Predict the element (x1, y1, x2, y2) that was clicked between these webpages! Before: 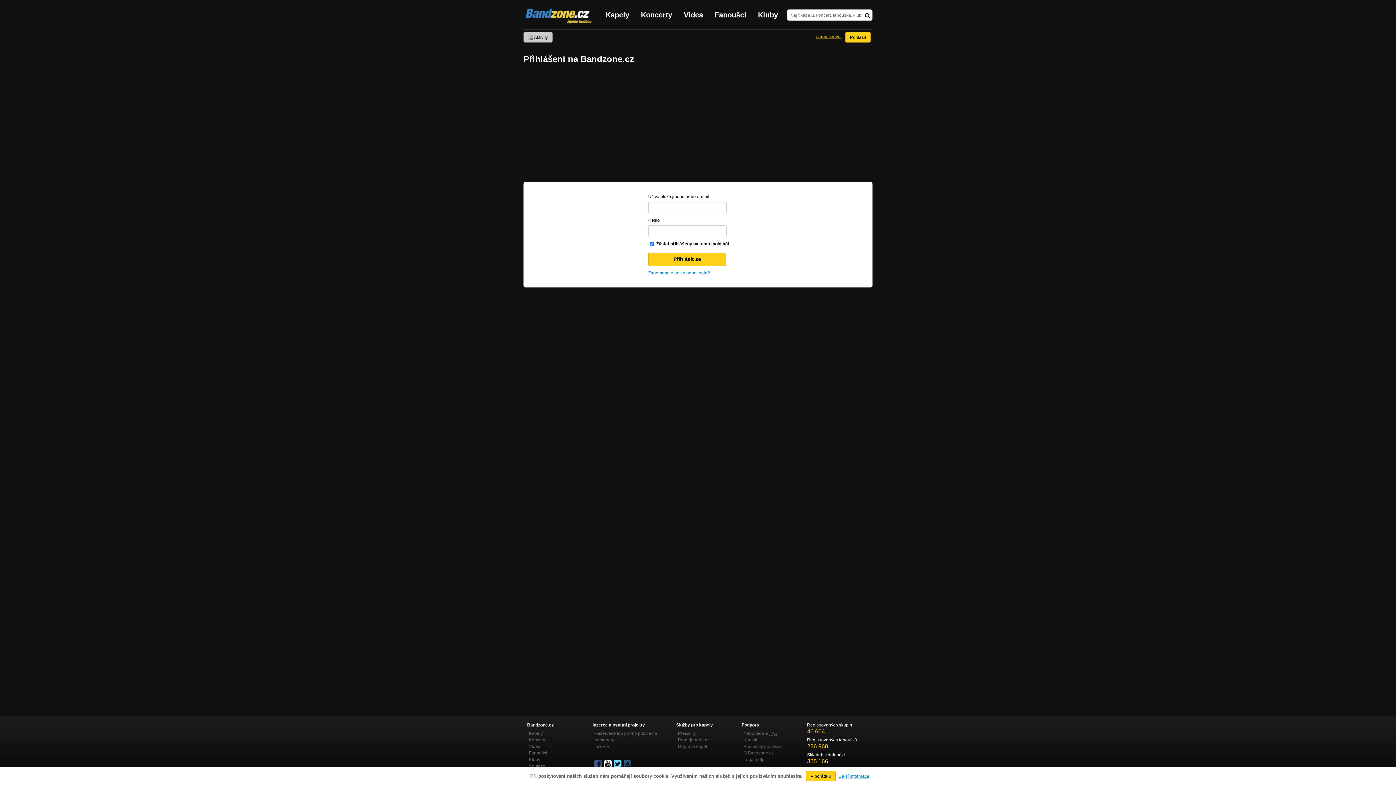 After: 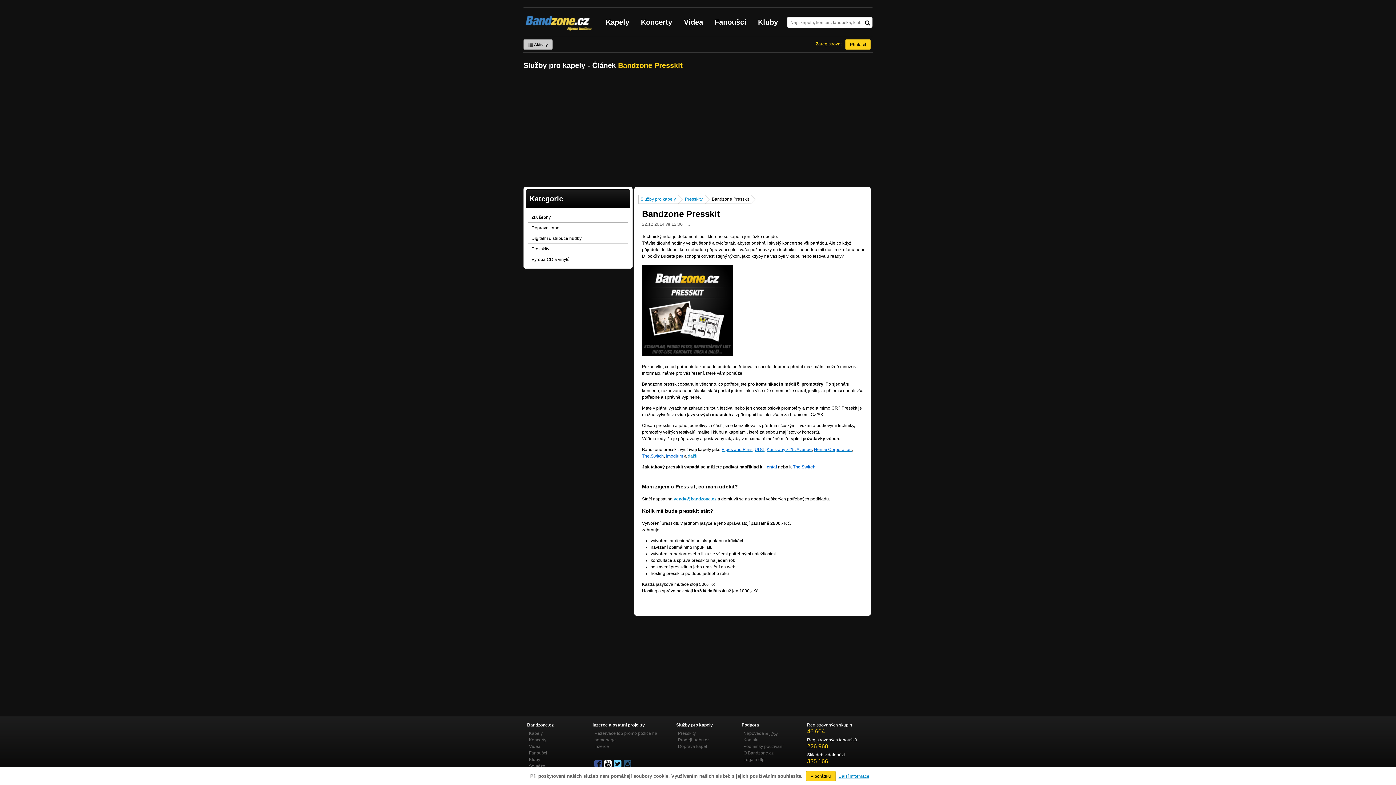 Action: label: Presskity bbox: (678, 731, 696, 736)